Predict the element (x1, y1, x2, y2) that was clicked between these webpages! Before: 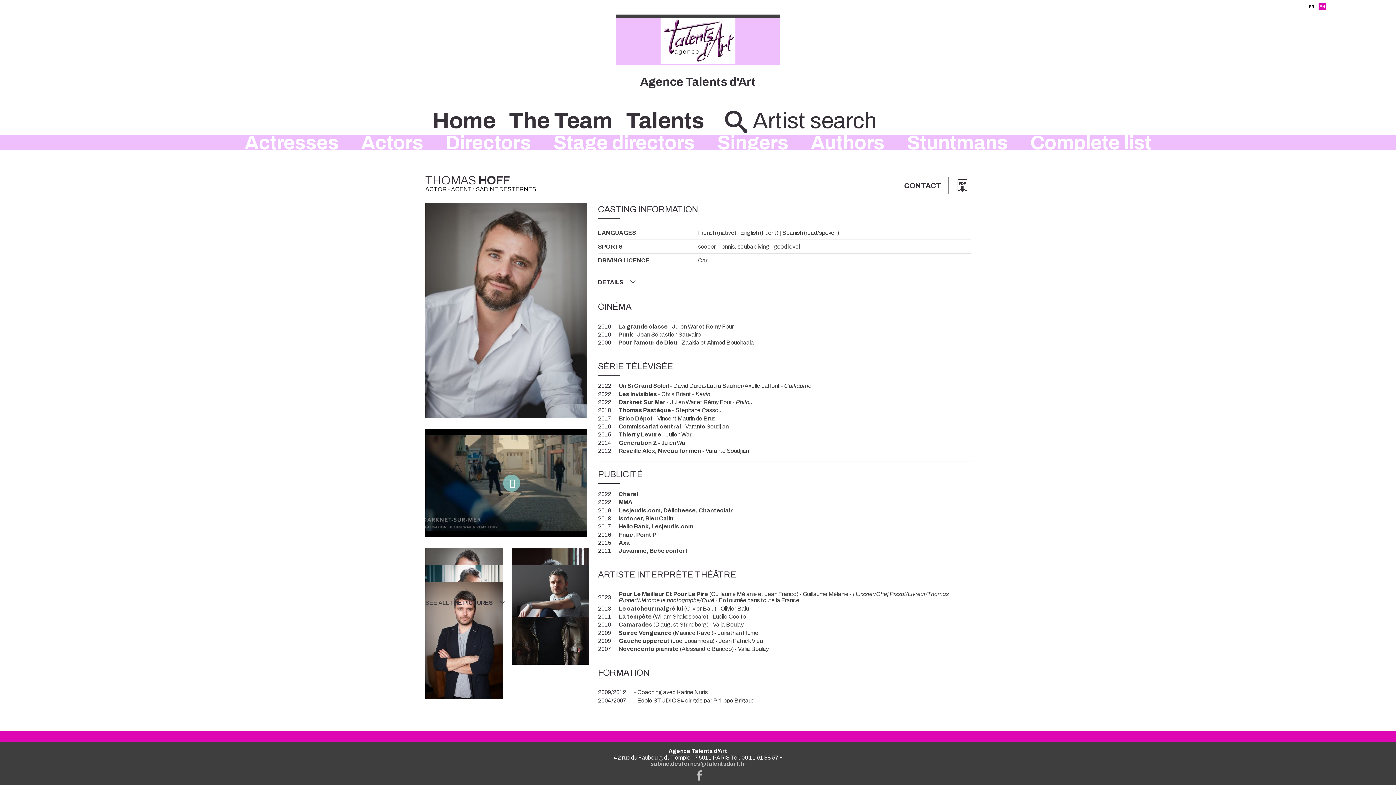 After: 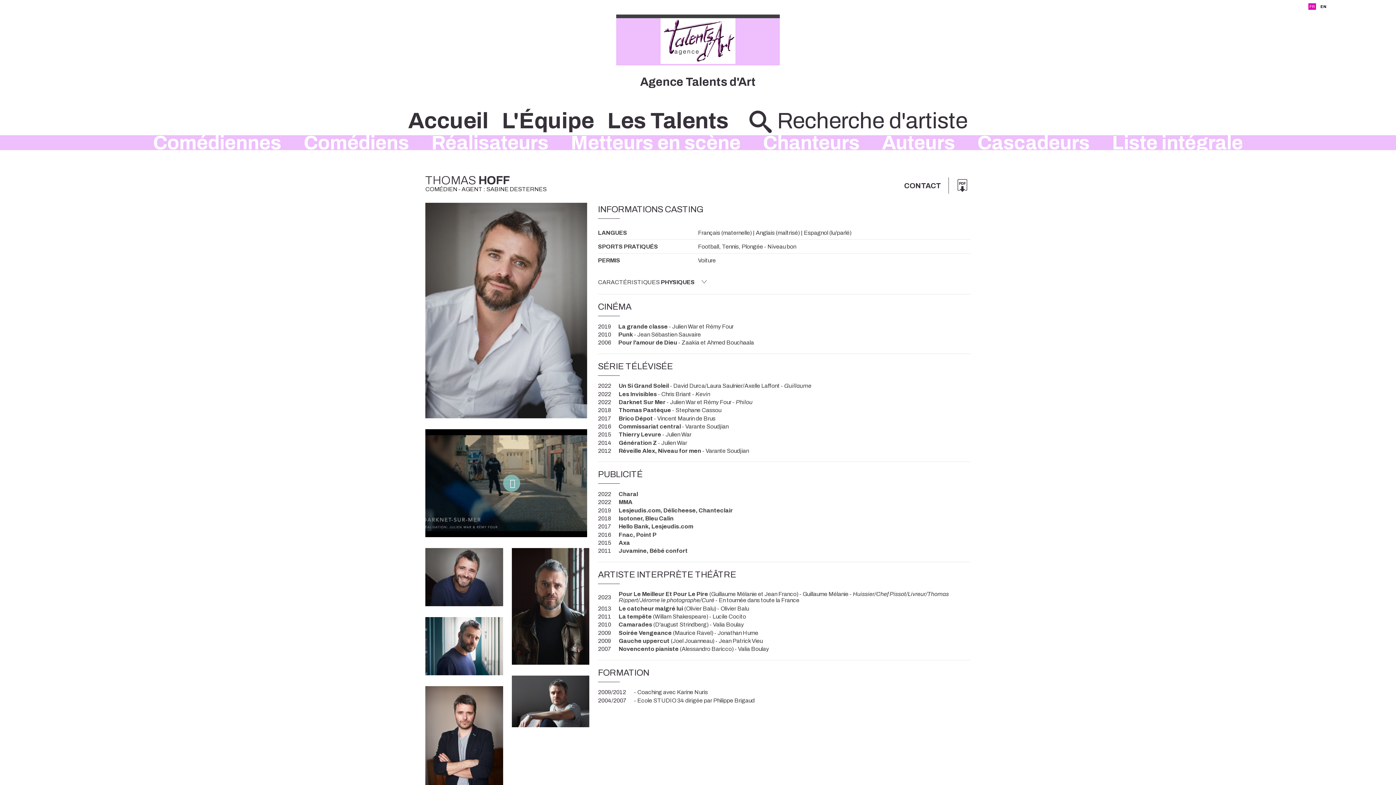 Action: label: FR bbox: (1309, 4, 1314, 8)